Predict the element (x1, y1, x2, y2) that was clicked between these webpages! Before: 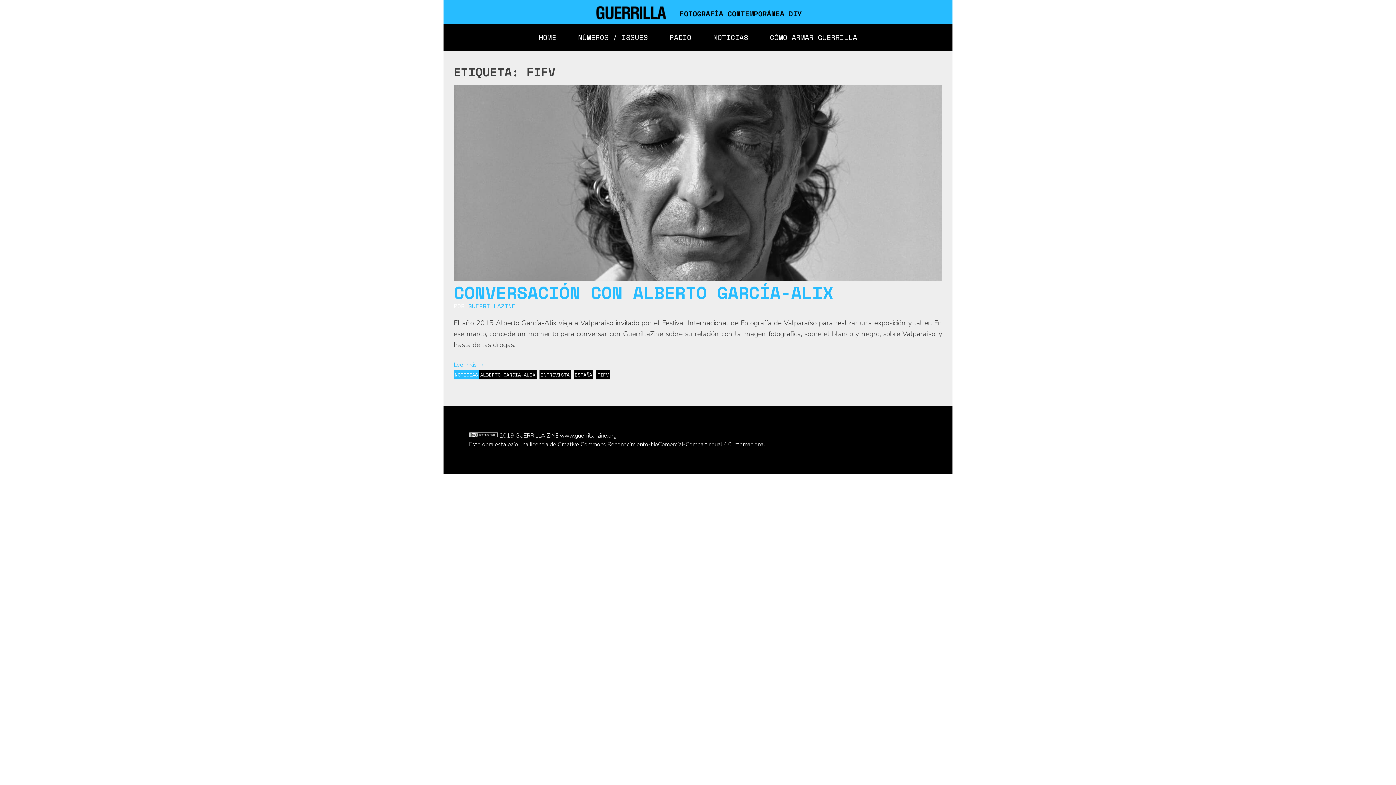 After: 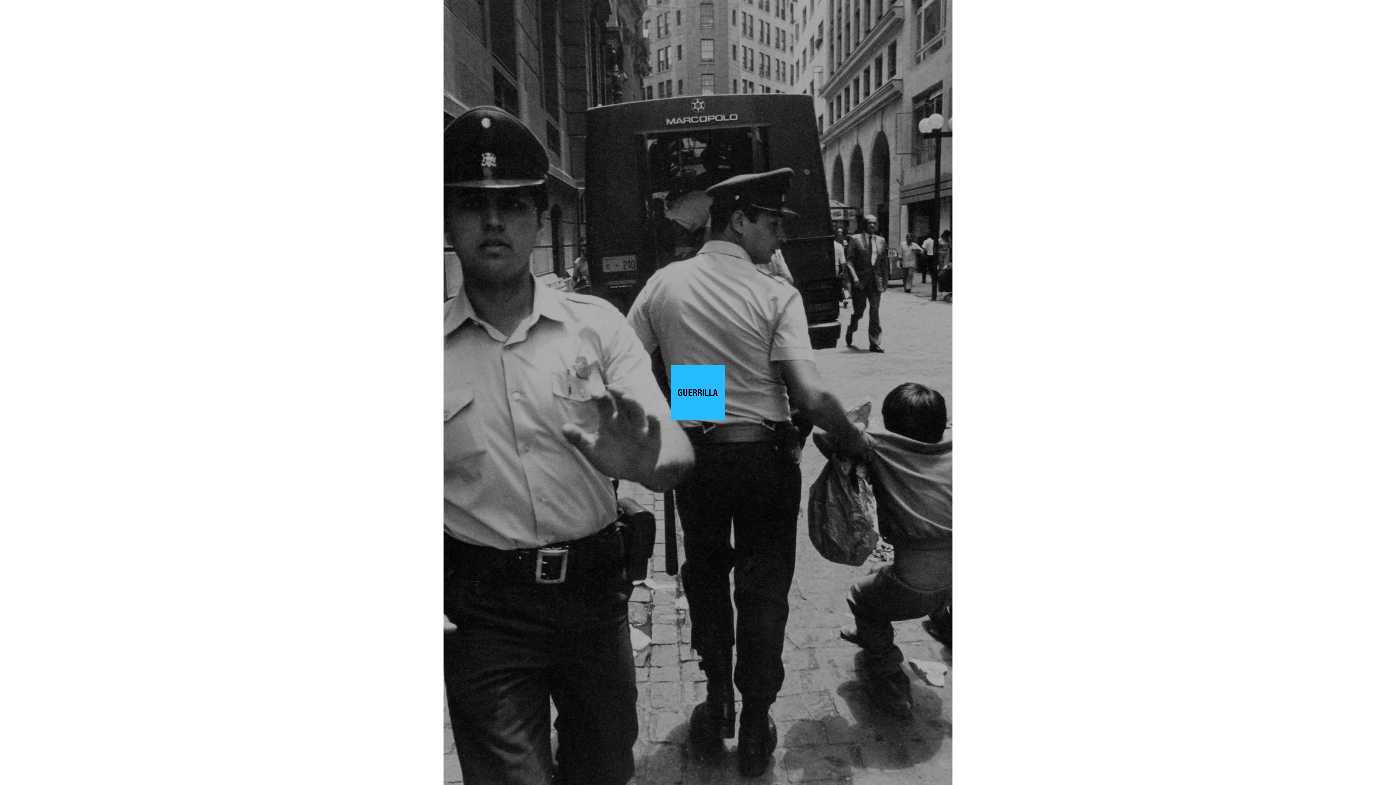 Action: label: GUERRILLAZINE bbox: (468, 301, 515, 310)